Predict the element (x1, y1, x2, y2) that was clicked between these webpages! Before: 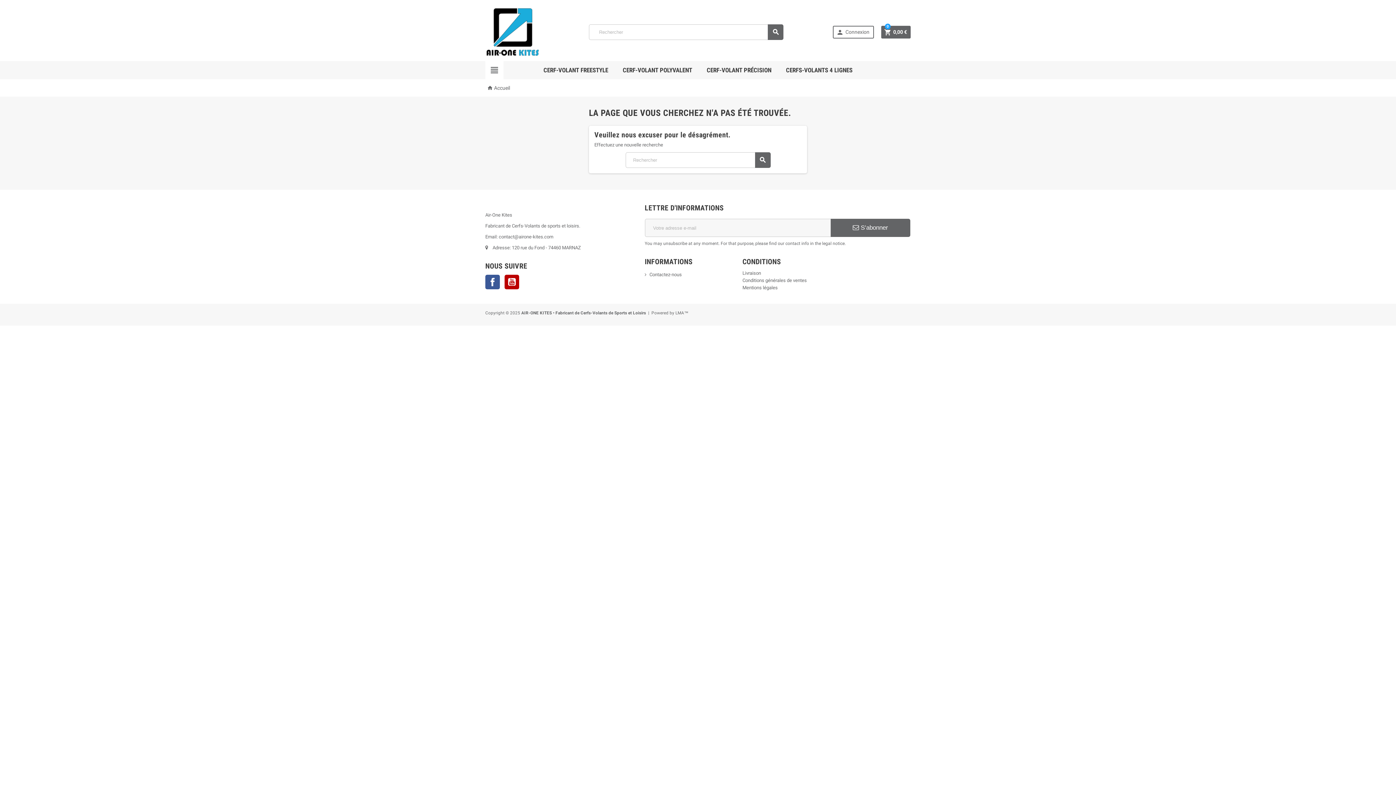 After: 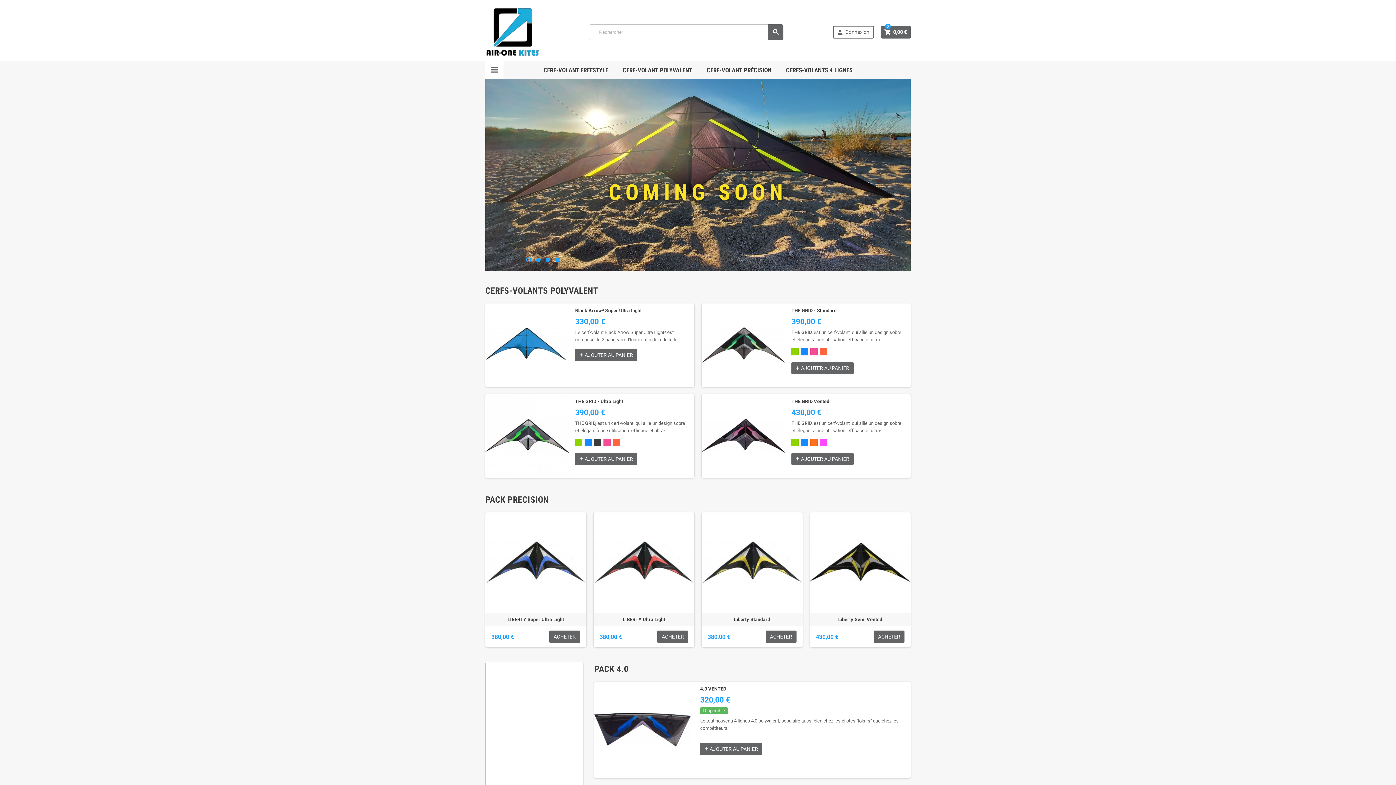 Action: bbox: (485, 29, 540, 34)